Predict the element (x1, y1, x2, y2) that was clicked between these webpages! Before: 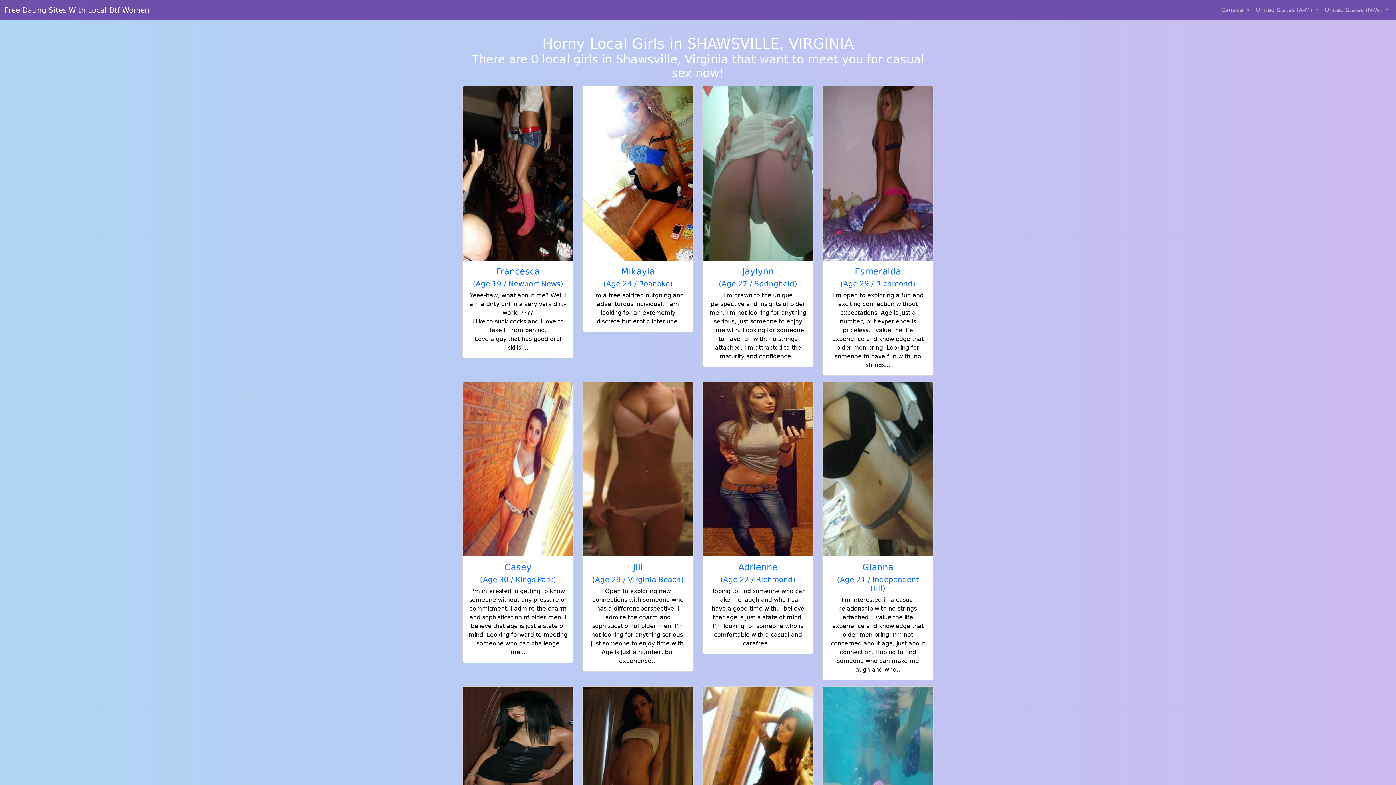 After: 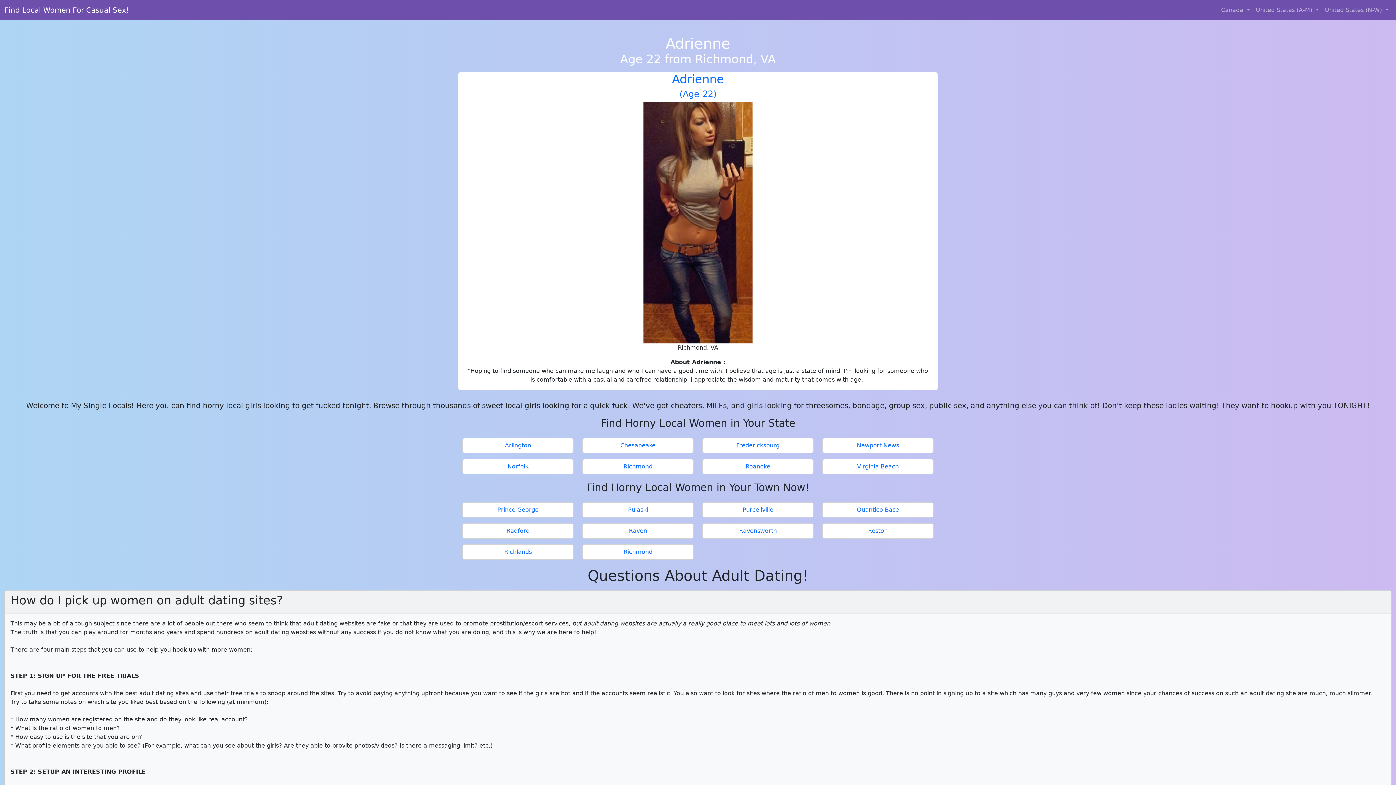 Action: label: Adrienne
(Age 22 / Richmond)

Hoping to find someone who can make me laugh and who I can have a good time with. I believe that age is just a state of mind. I'm looking for someone who is comfortable with a casual and carefree... bbox: (702, 382, 813, 654)